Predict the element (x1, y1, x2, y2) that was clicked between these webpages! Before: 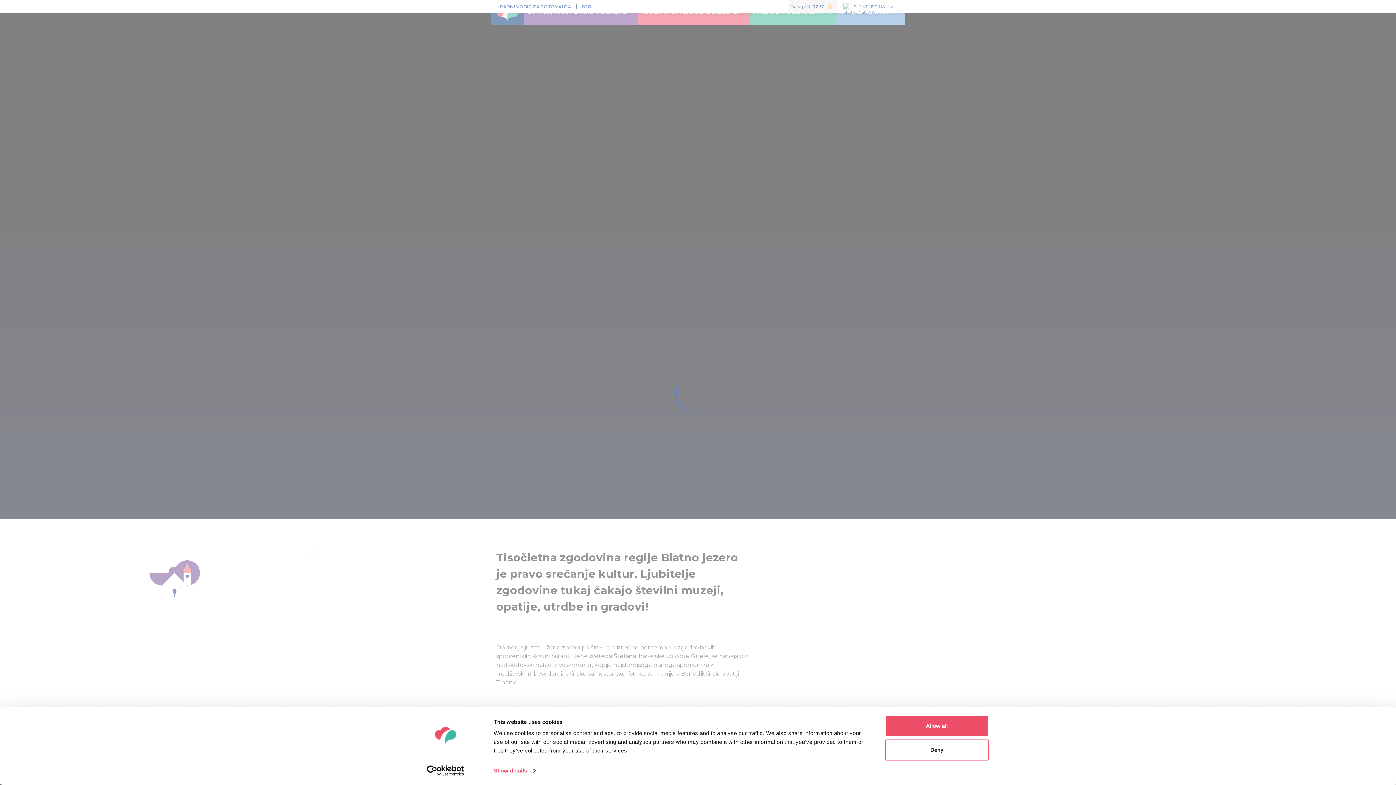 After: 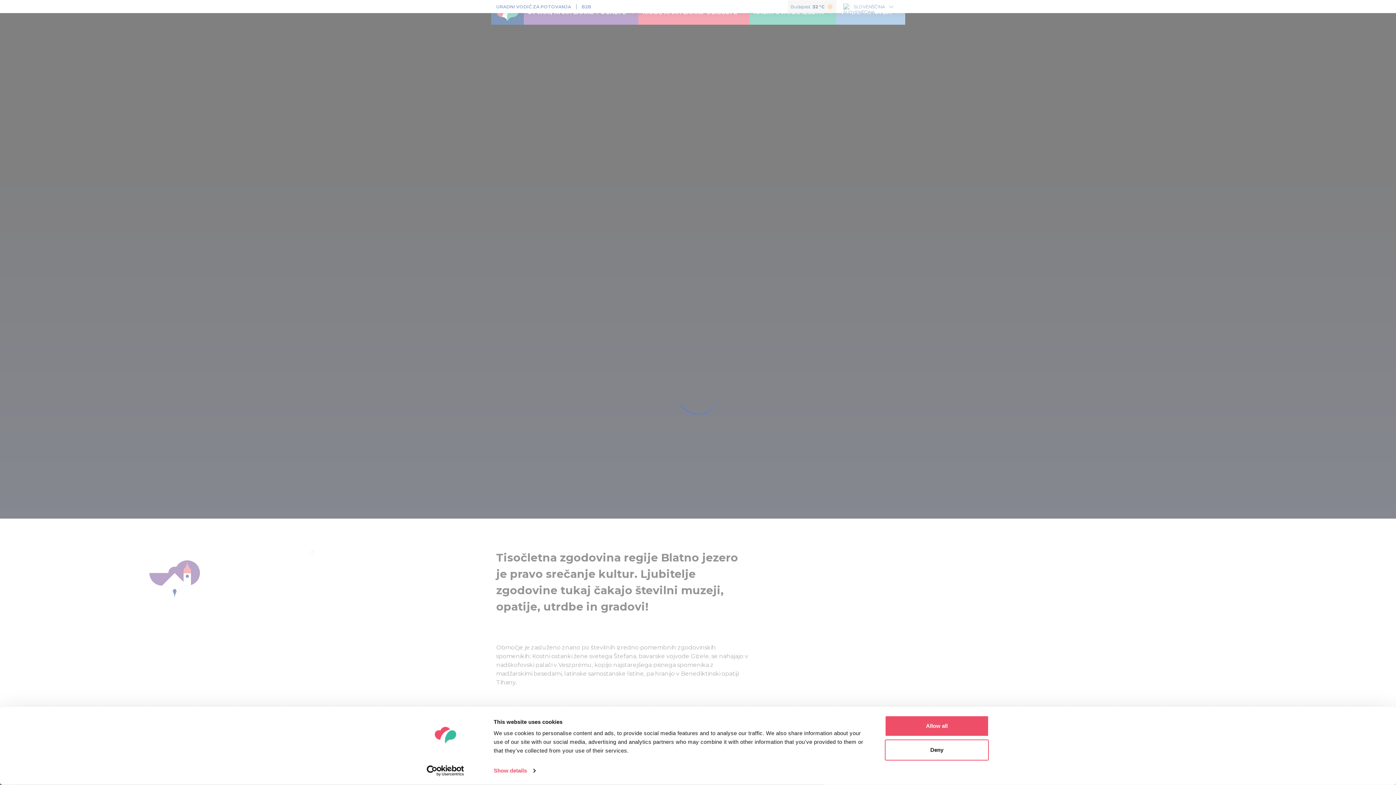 Action: label: Usercentrics Cookiebot - opens in a new window bbox: (413, 765, 477, 776)